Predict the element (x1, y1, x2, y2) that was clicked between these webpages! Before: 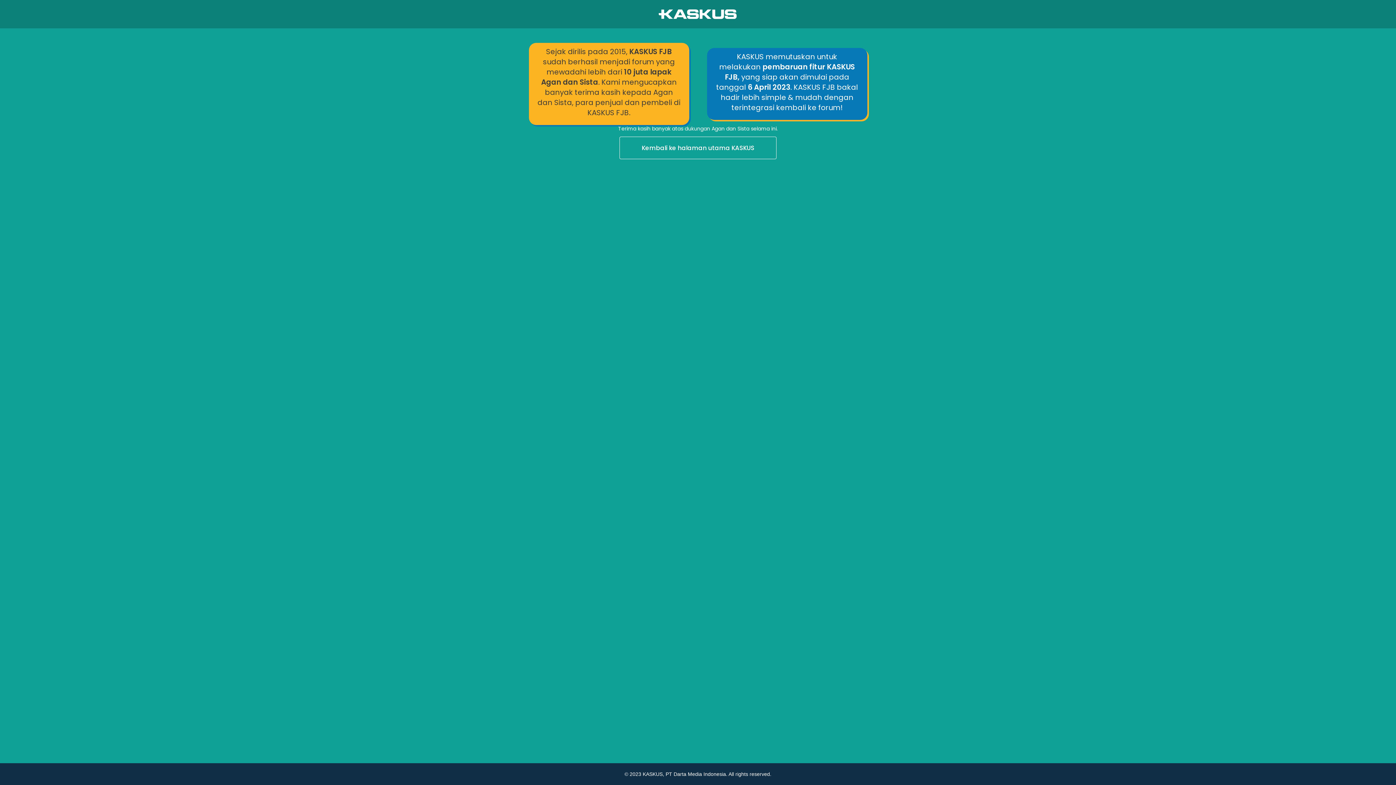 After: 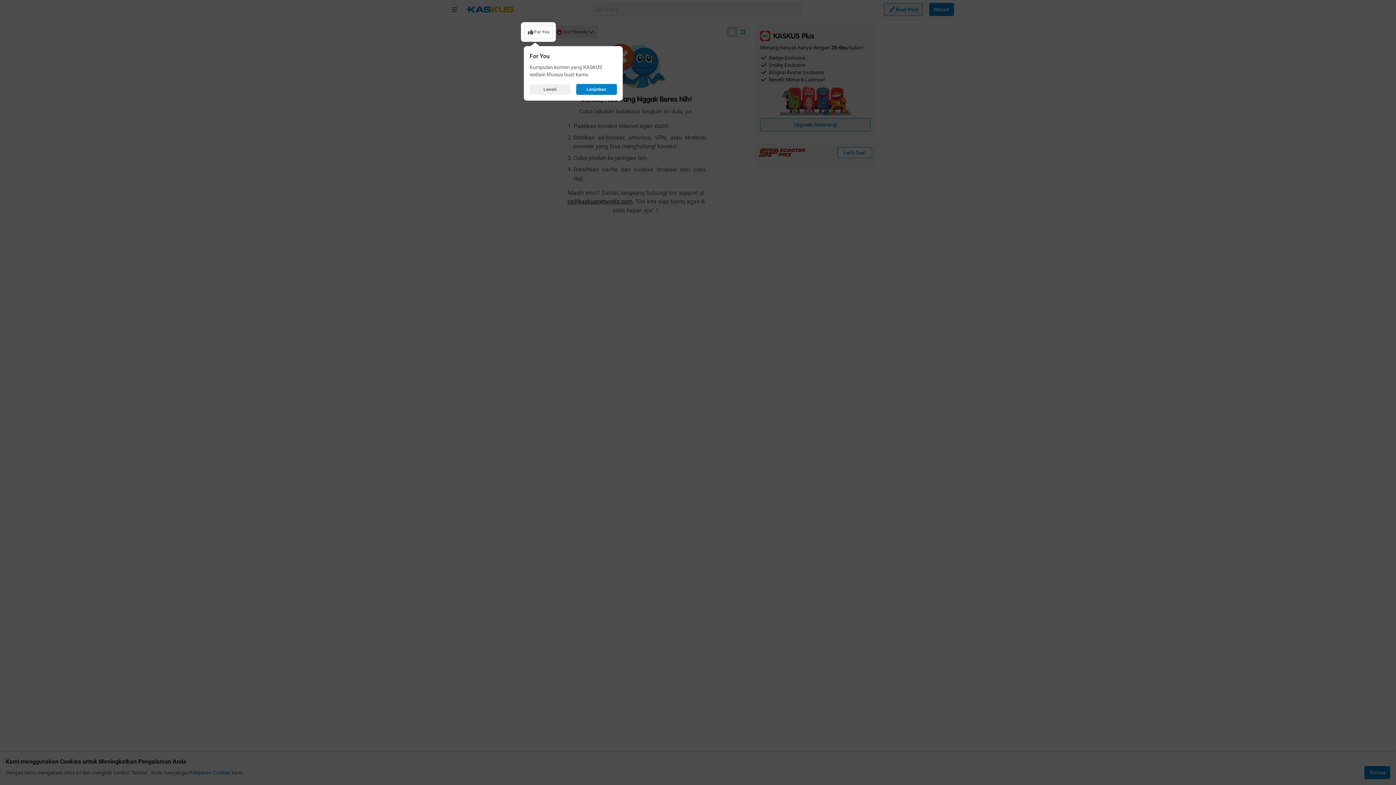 Action: label: Kembali ke halaman utama KASKUS bbox: (0, 136, 1396, 160)